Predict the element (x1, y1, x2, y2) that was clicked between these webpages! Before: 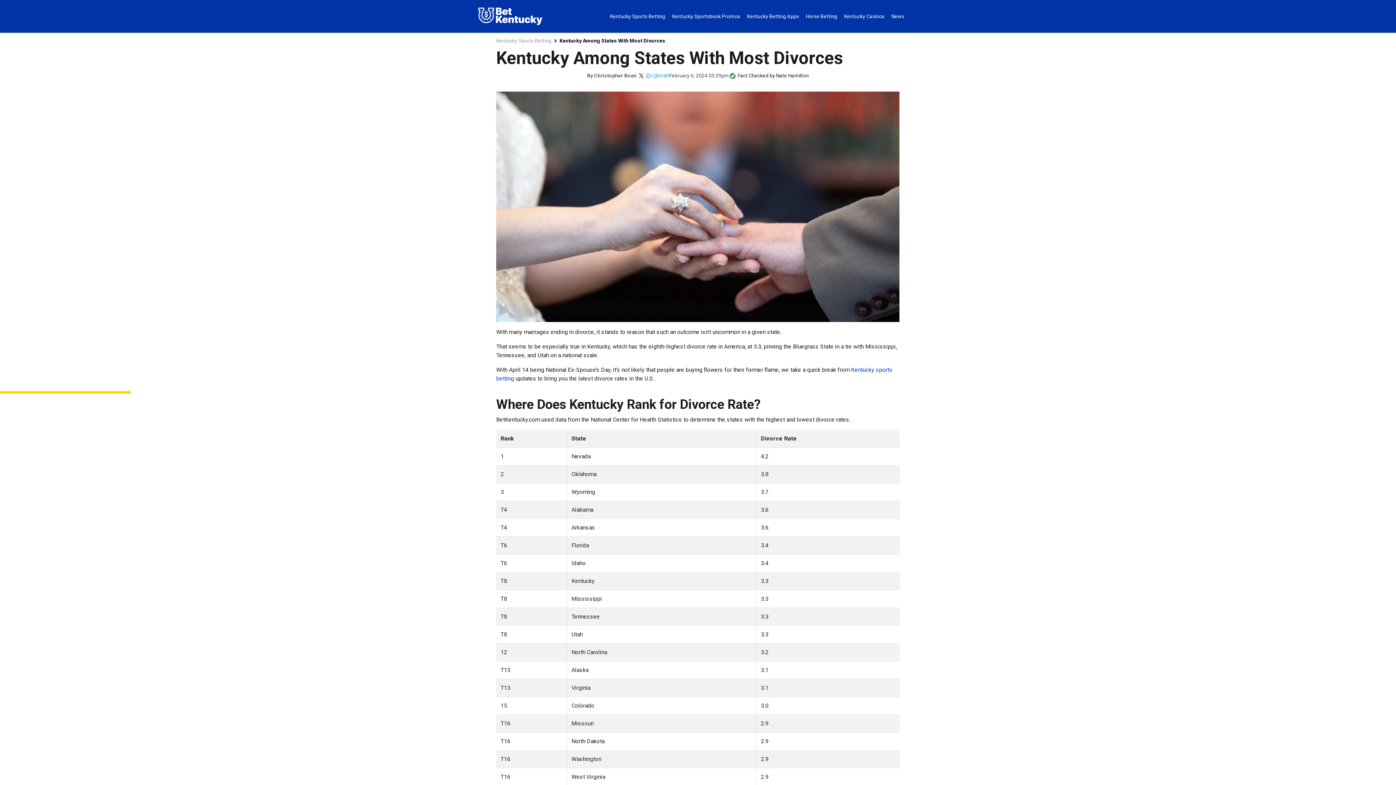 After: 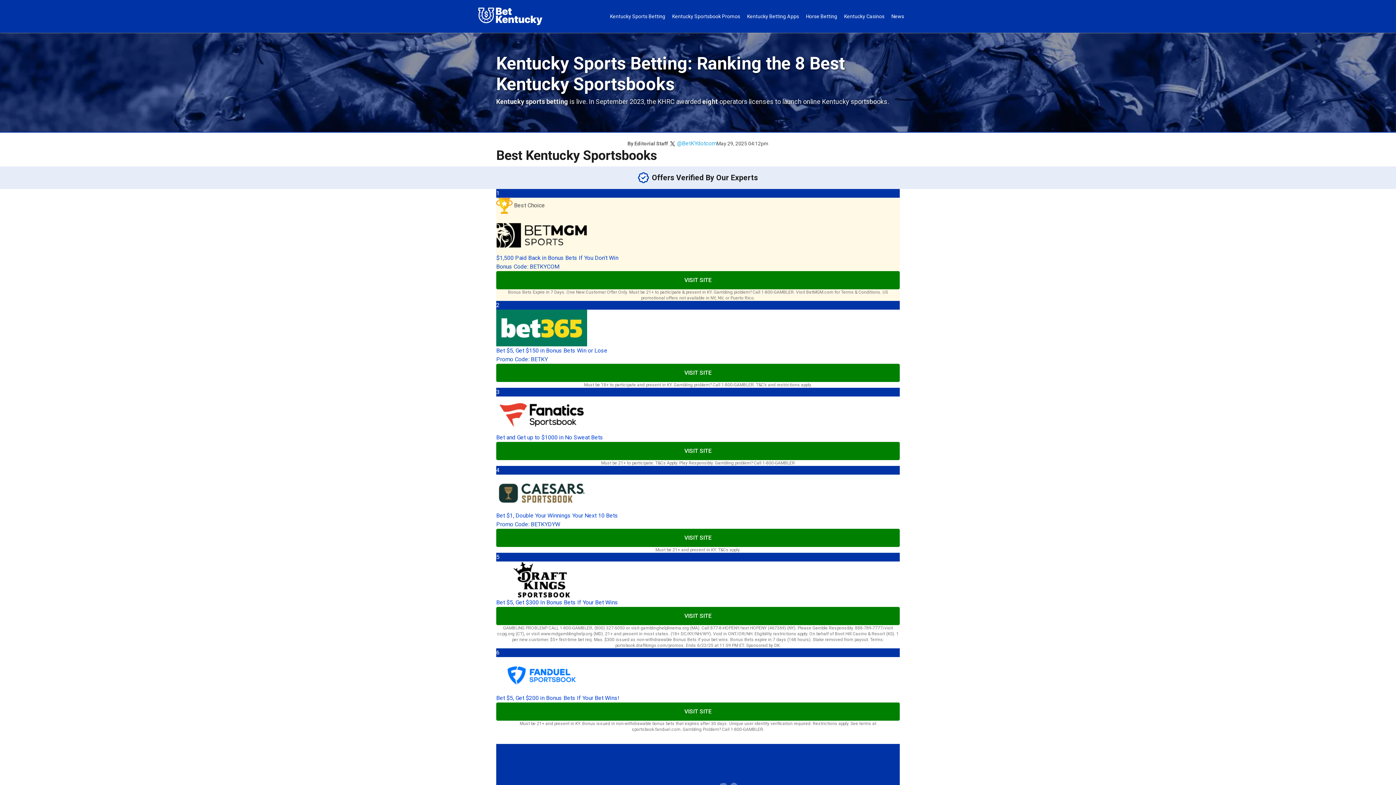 Action: label: Kentucky Sports Betting  bbox: (610, 4, 666, 28)